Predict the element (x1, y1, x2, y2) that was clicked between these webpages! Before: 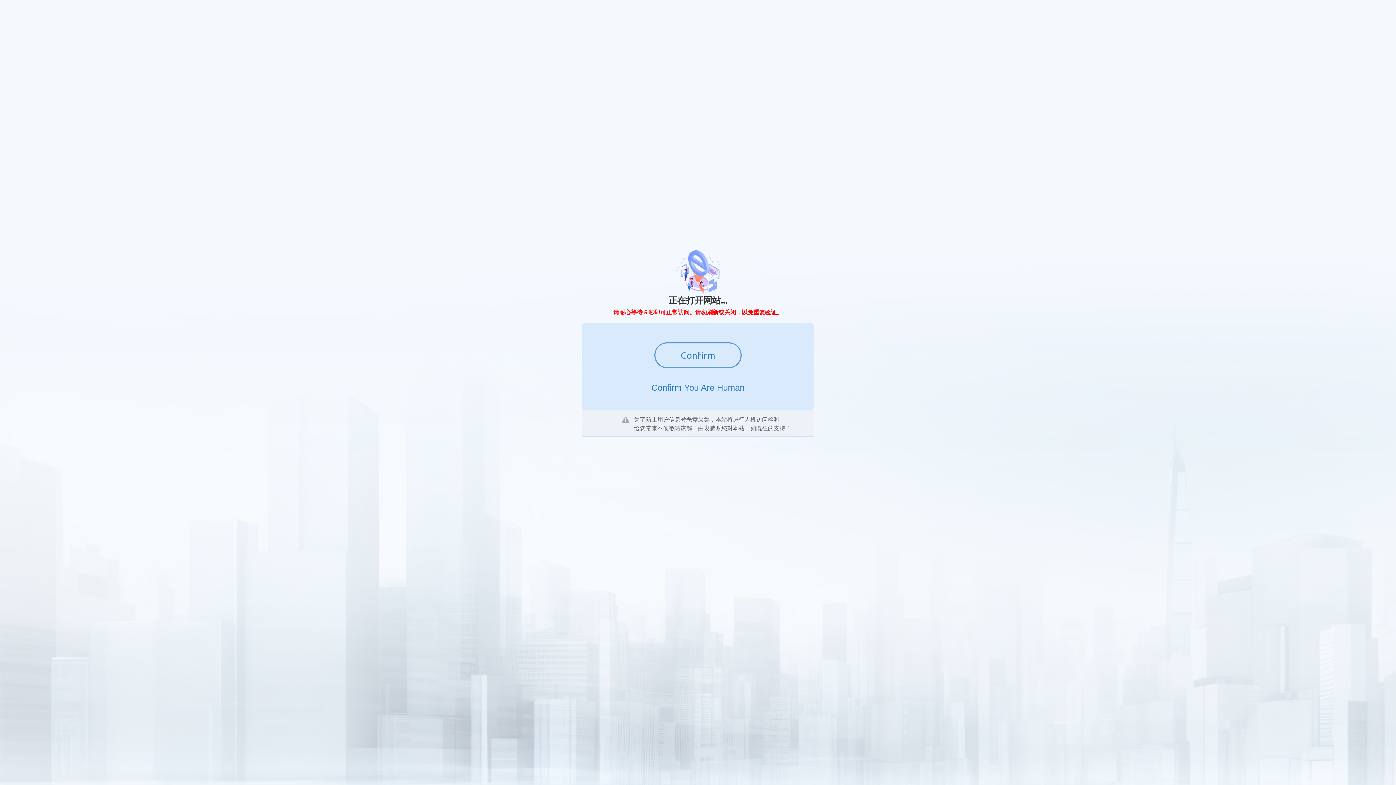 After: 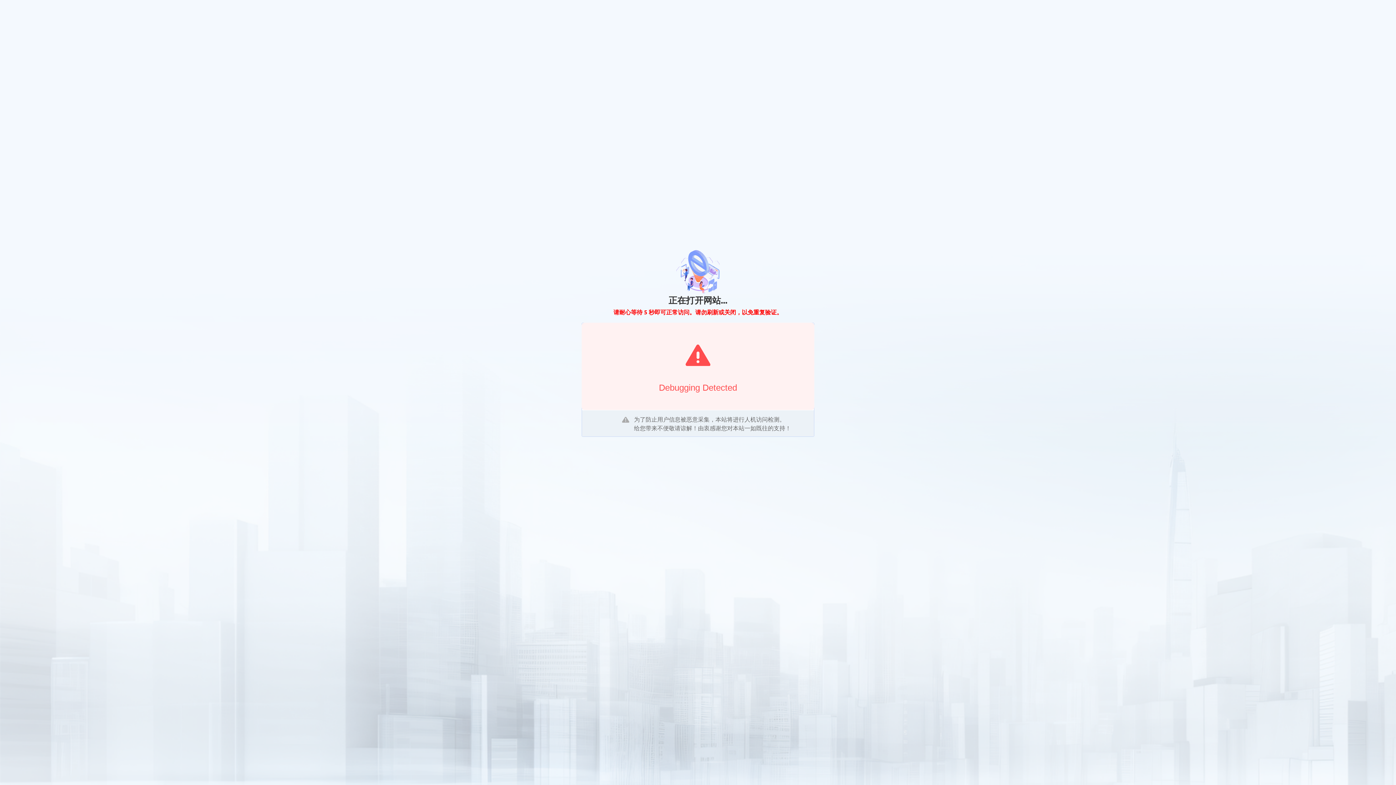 Action: bbox: (654, 342, 741, 368) label: Confirm